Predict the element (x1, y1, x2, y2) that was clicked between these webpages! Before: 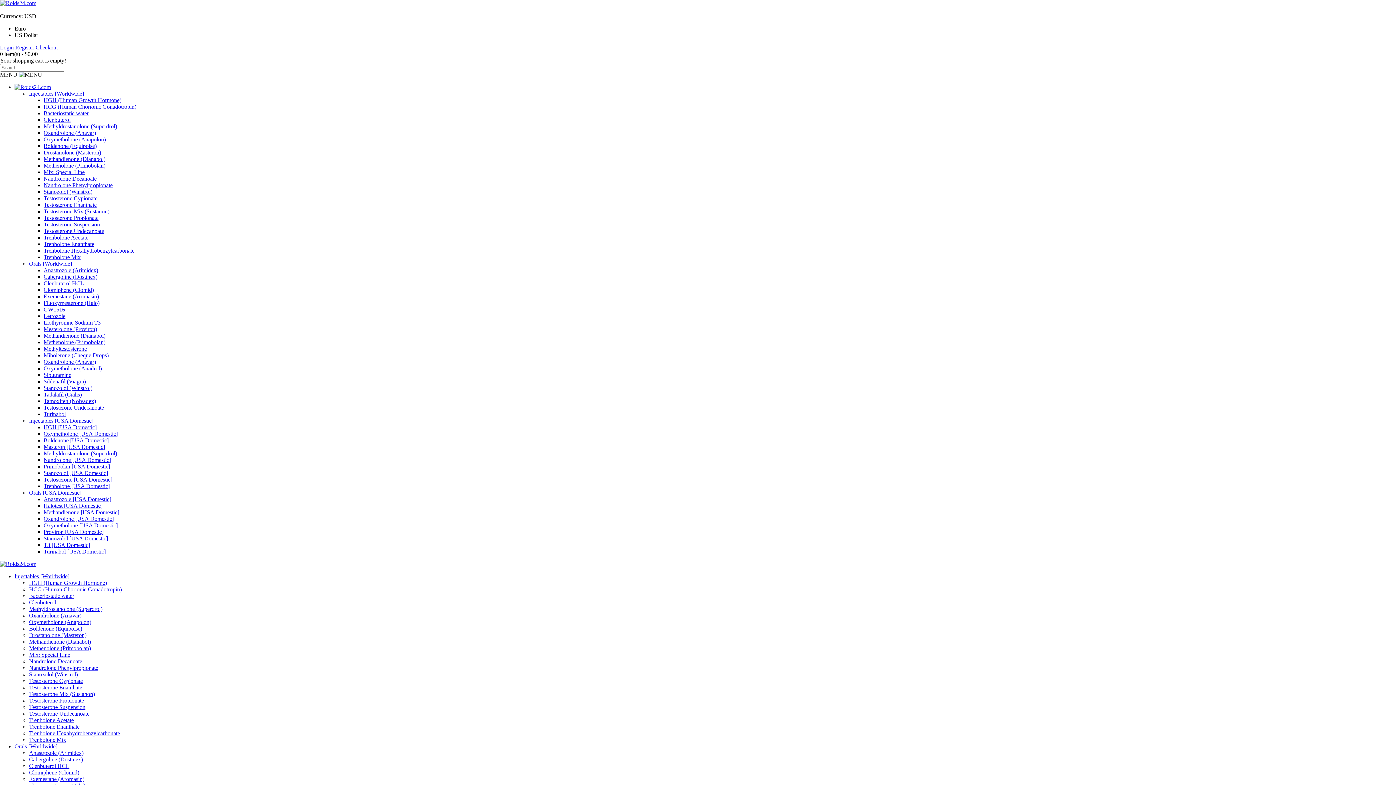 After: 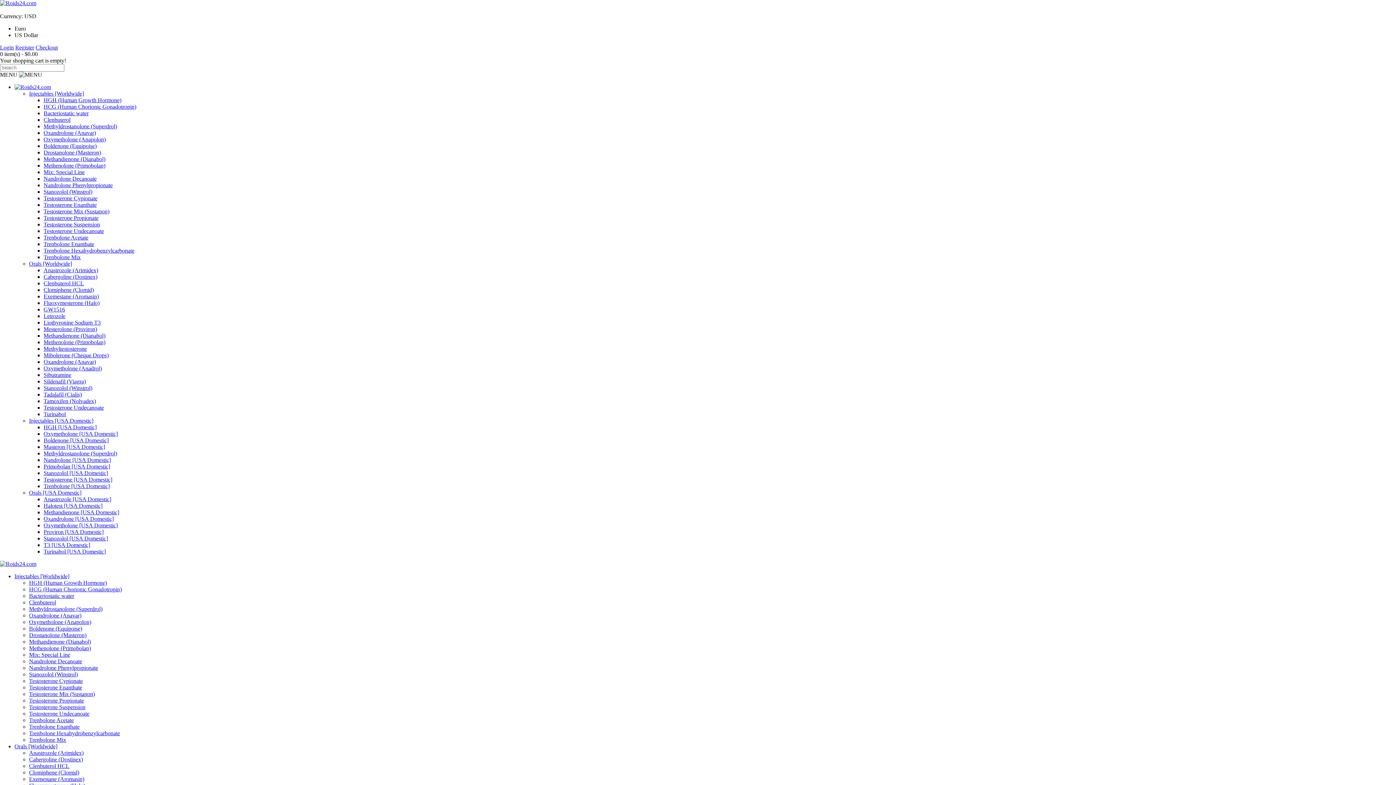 Action: label: Testosterone Undecanoate bbox: (43, 404, 104, 410)